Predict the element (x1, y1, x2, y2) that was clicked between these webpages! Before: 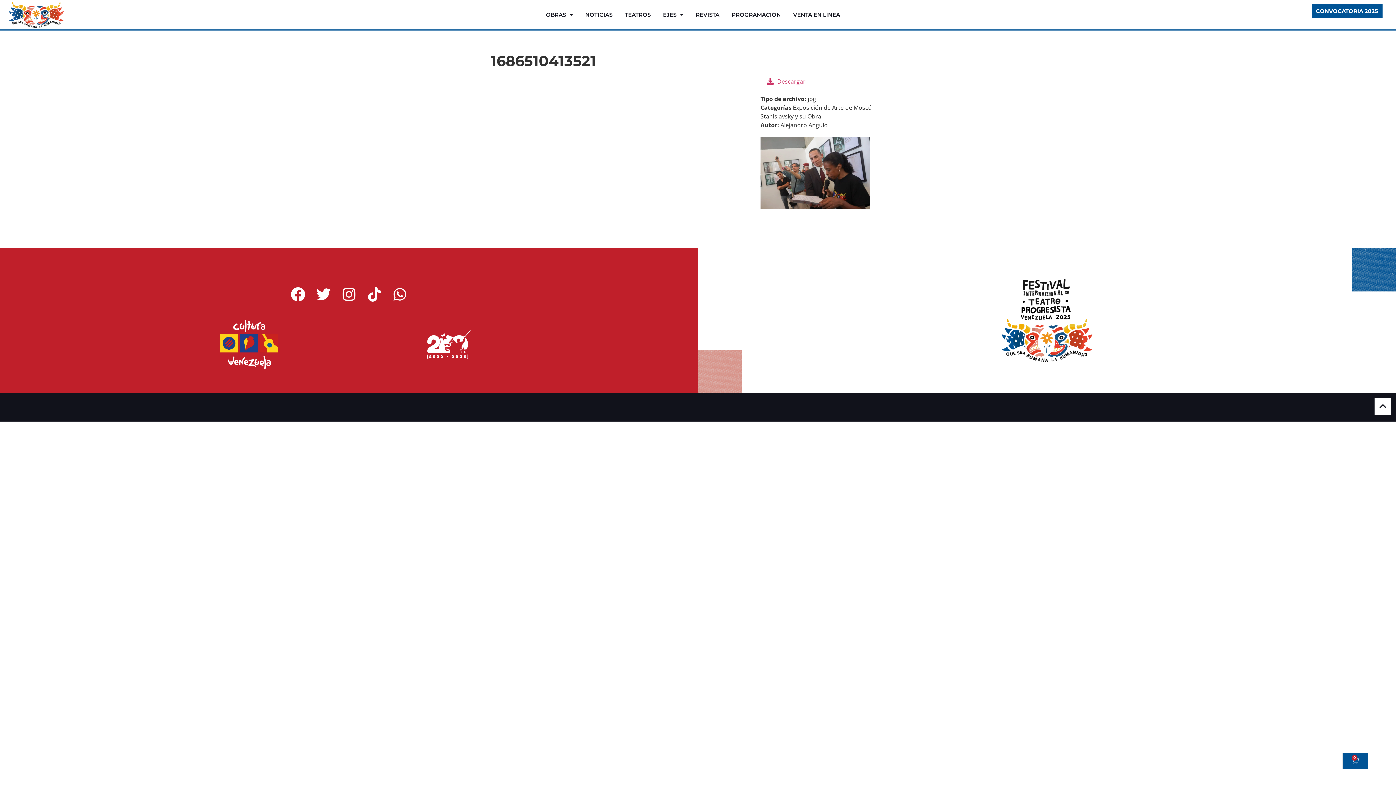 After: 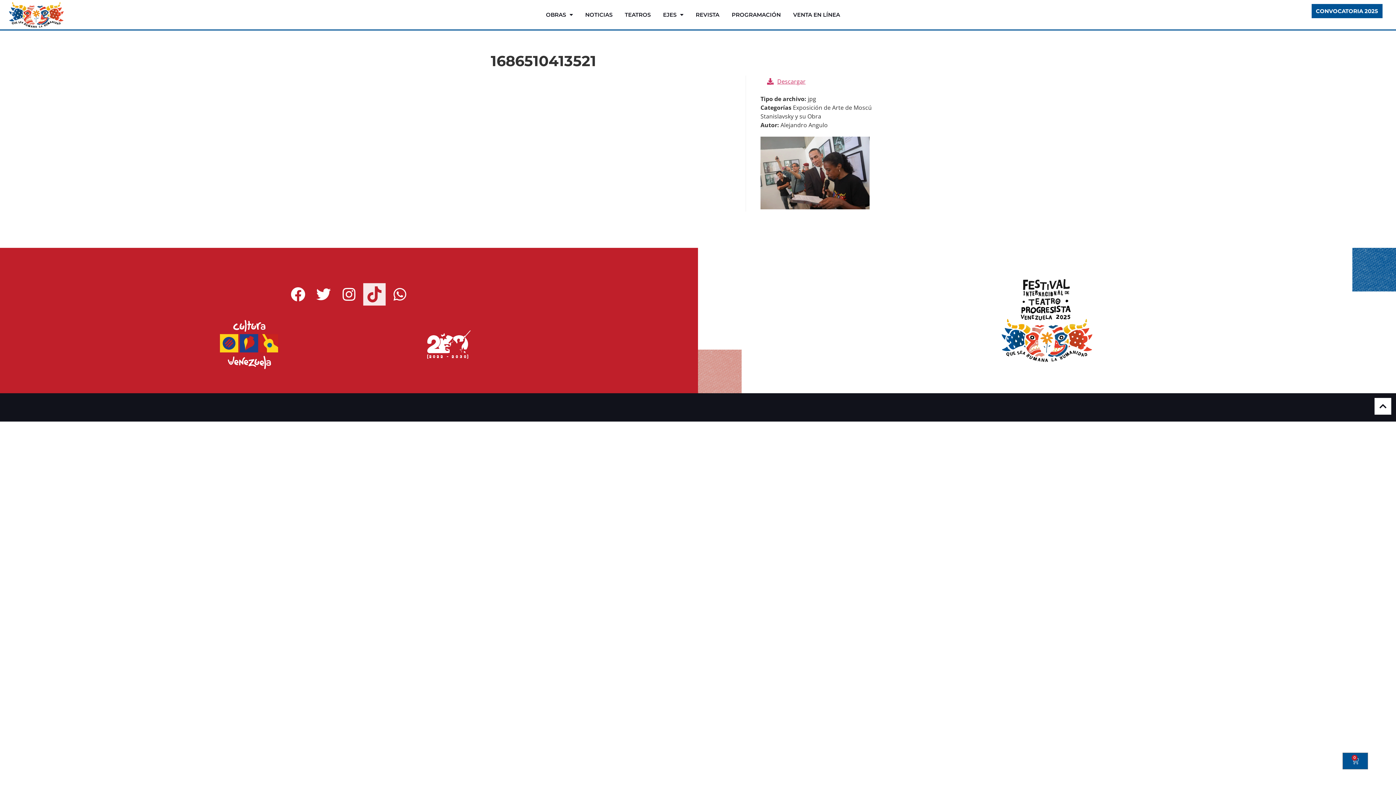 Action: label: Tiktok bbox: (364, 284, 384, 304)